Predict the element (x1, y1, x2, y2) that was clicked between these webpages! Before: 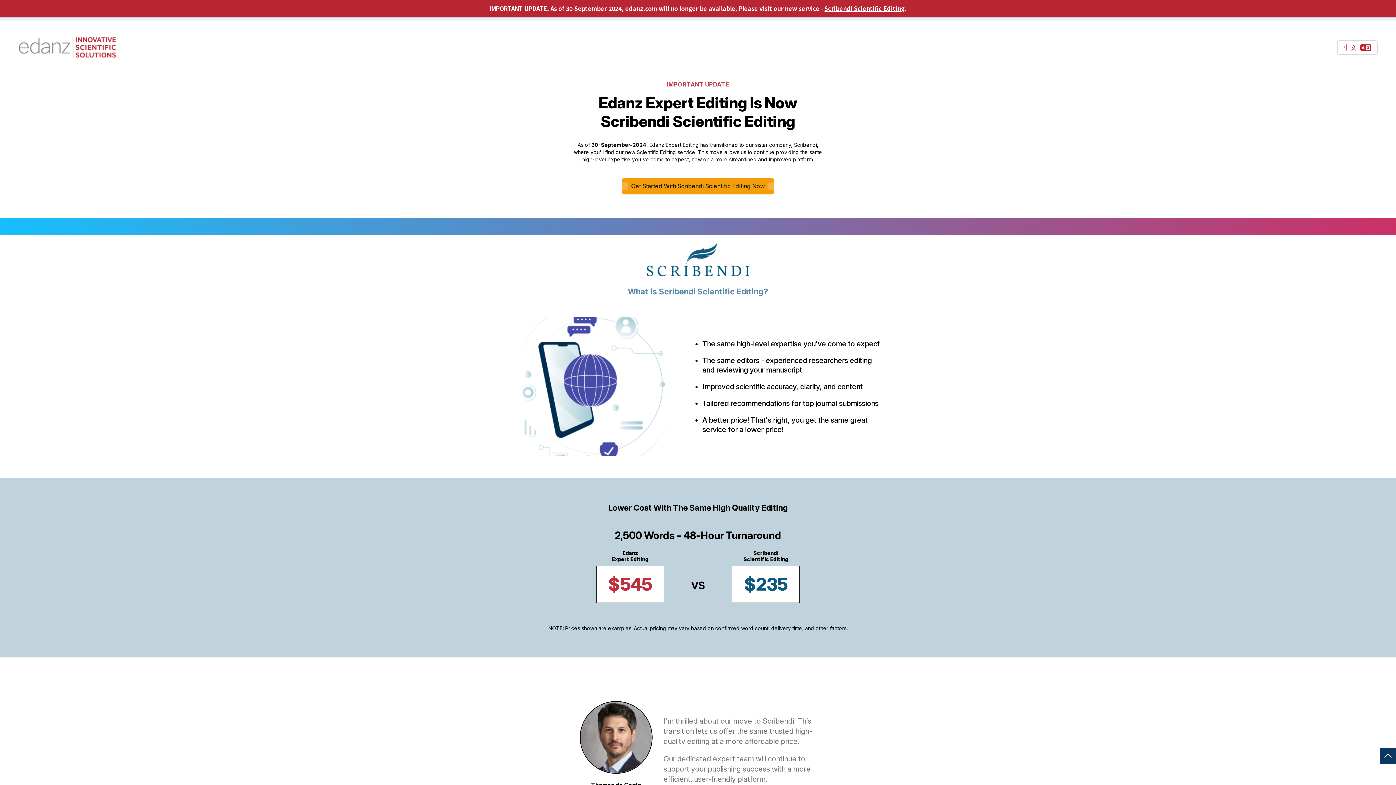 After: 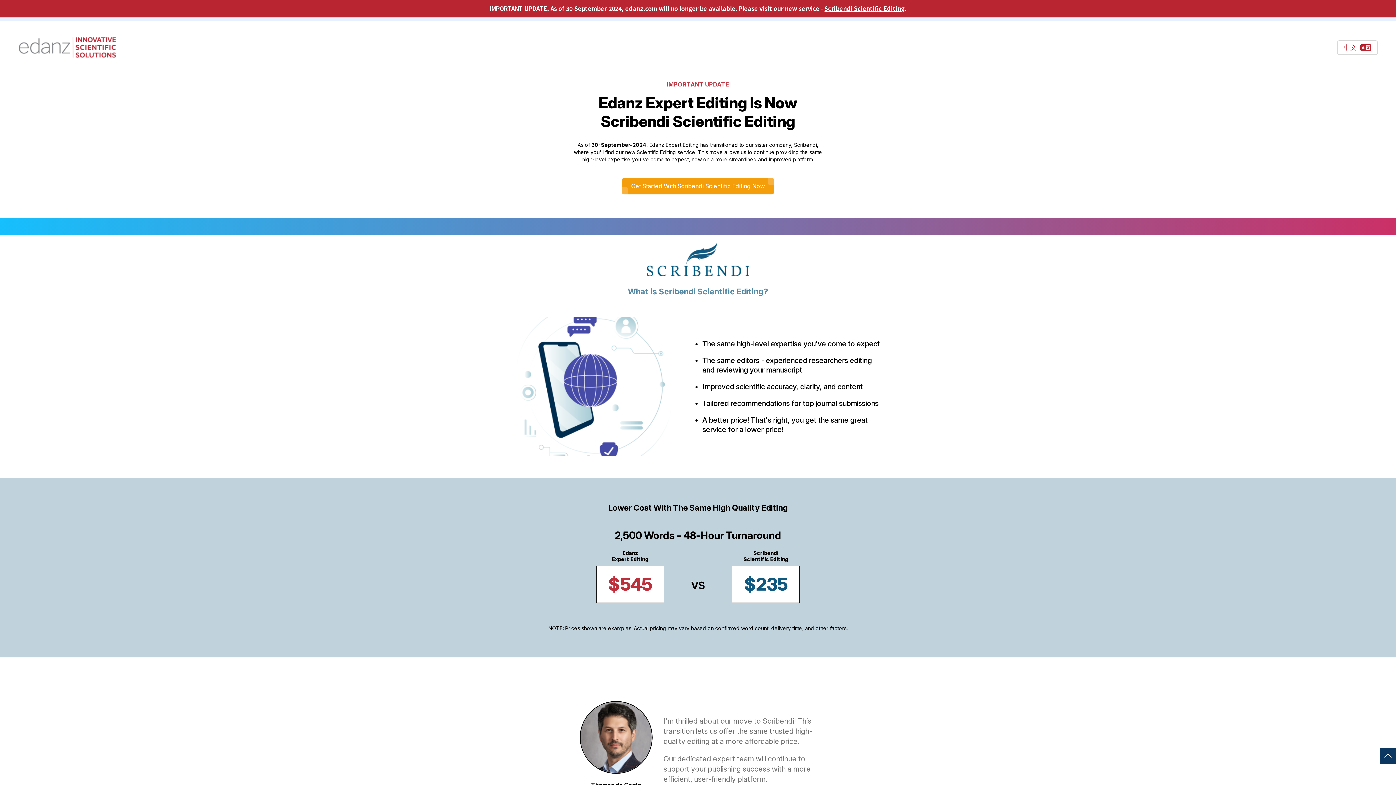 Action: label: Get Started With Scribendi Scientific Editing Now bbox: (621, 177, 774, 194)